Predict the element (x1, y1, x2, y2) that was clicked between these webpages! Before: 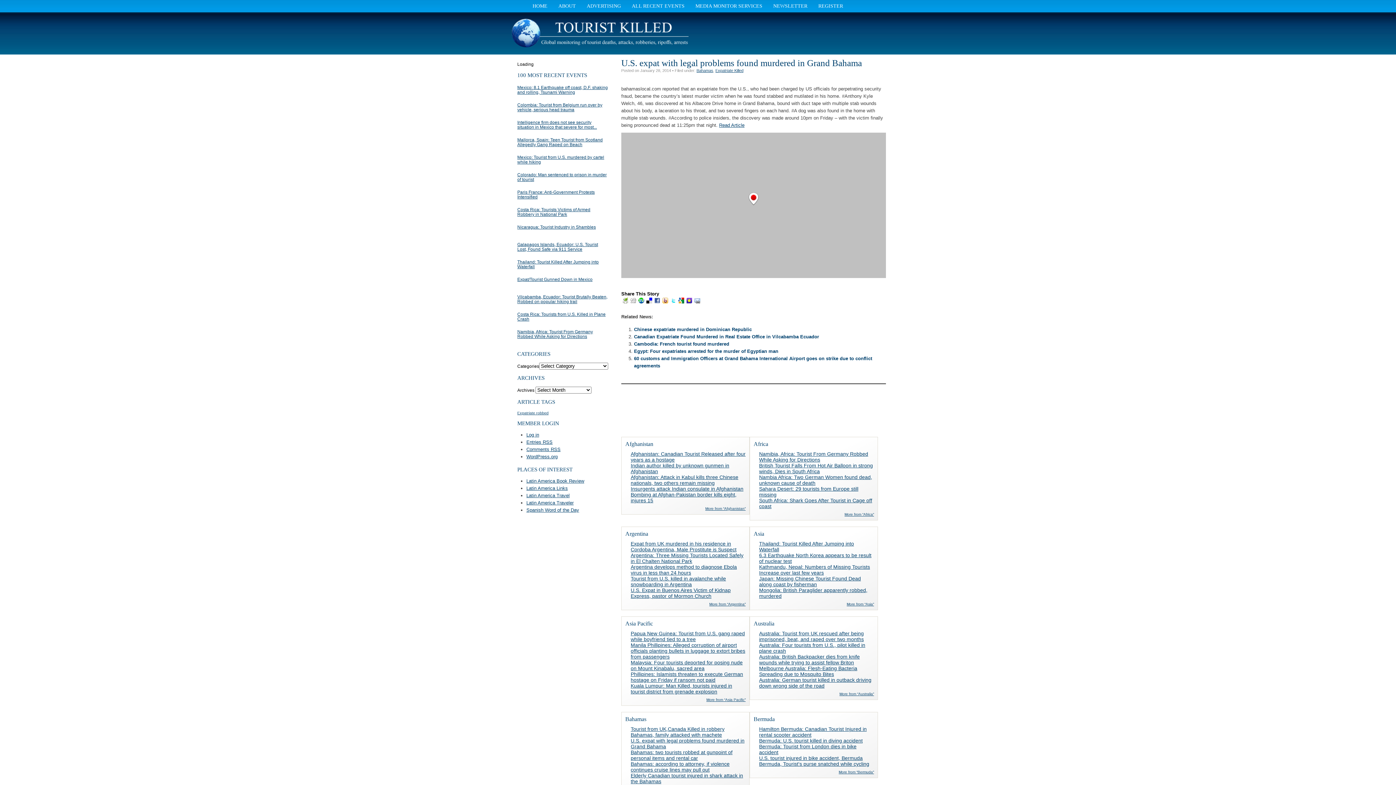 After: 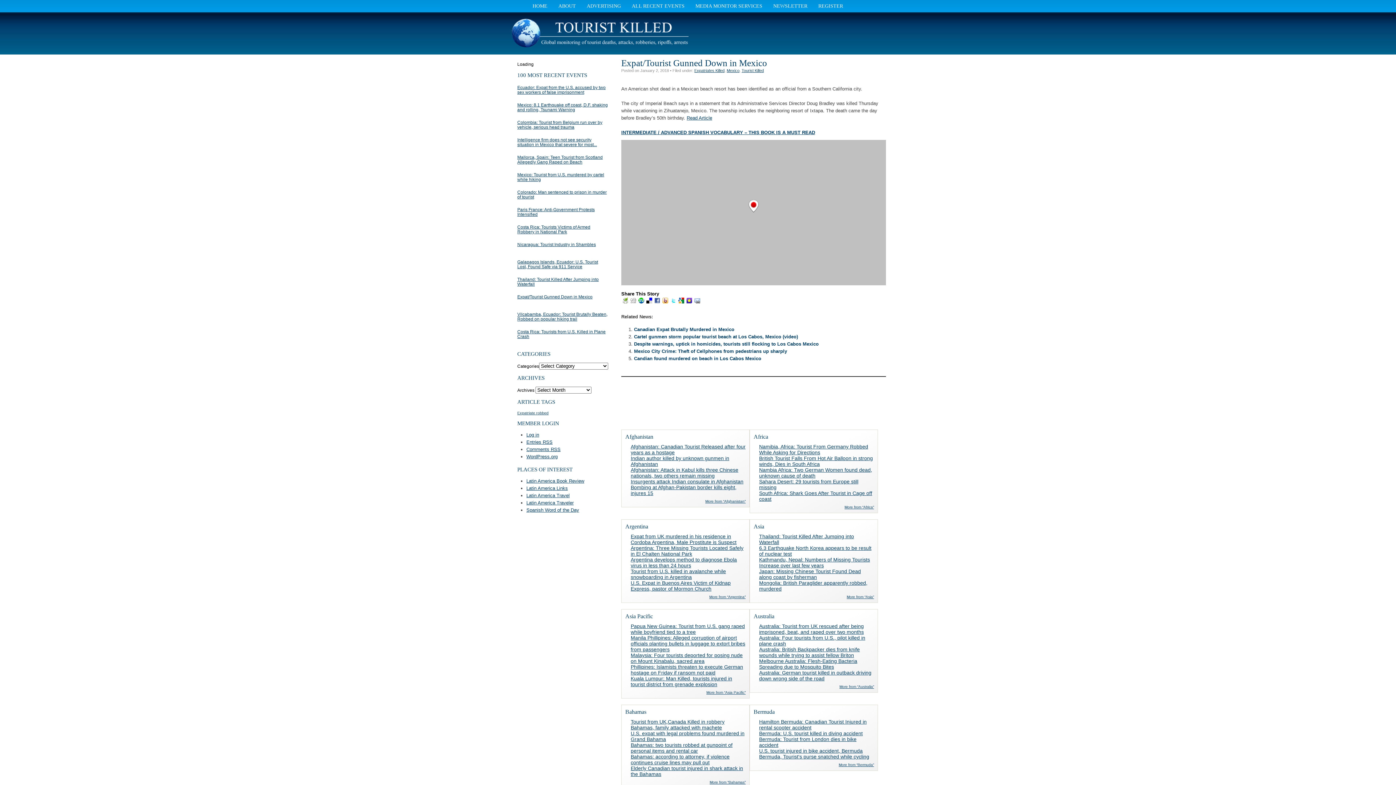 Action: label: Expat/Tourist Gunned Down in Mexico bbox: (517, 217, 592, 222)